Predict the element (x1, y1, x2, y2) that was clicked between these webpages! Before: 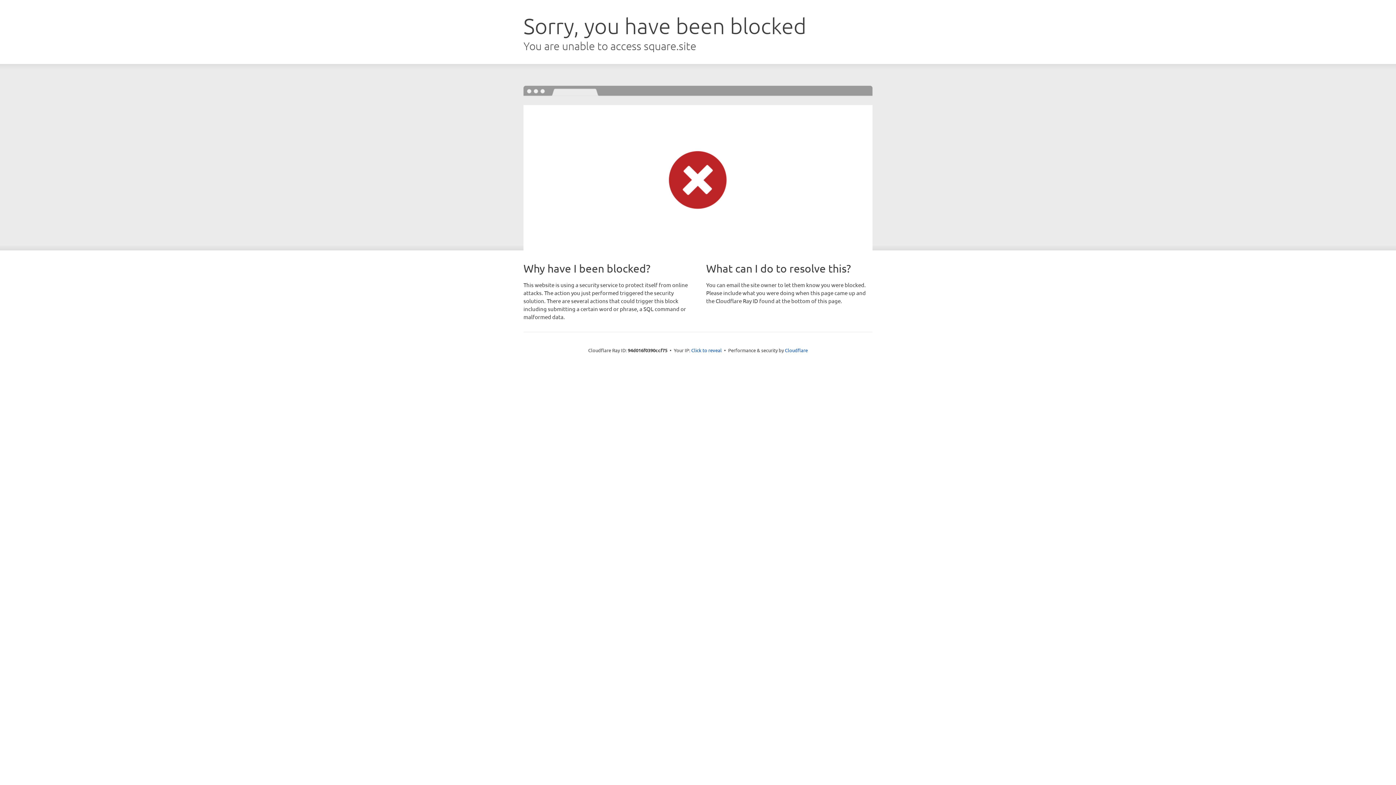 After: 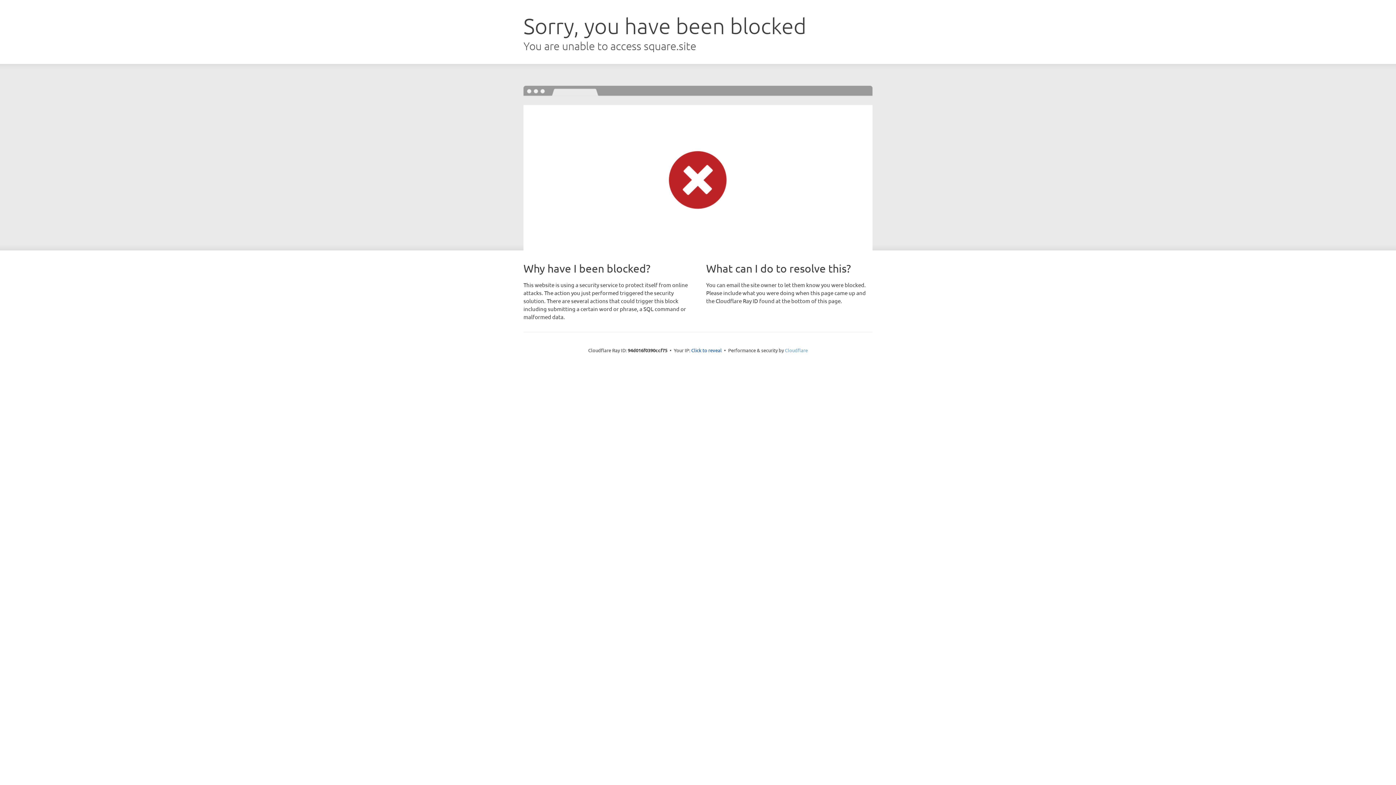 Action: label: Cloudflare bbox: (785, 347, 808, 353)